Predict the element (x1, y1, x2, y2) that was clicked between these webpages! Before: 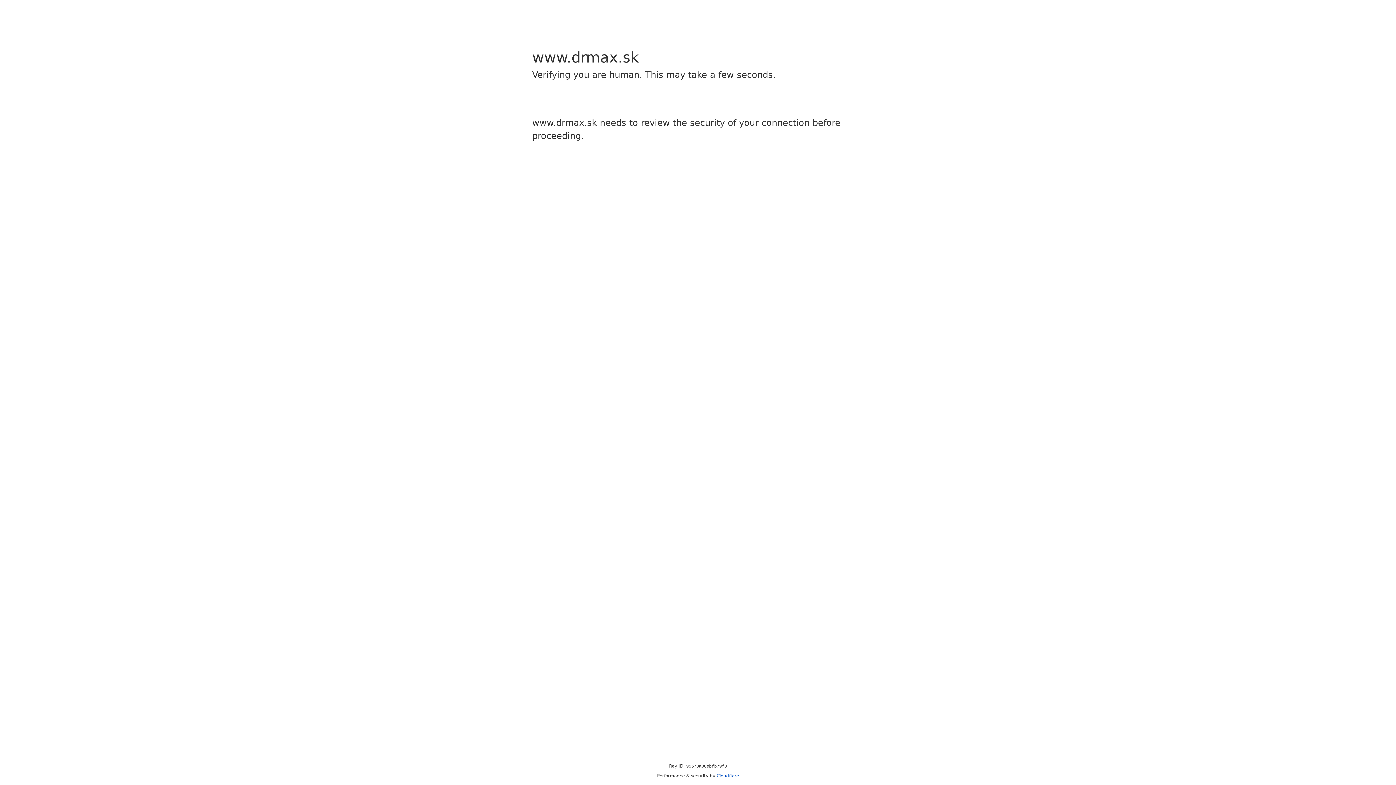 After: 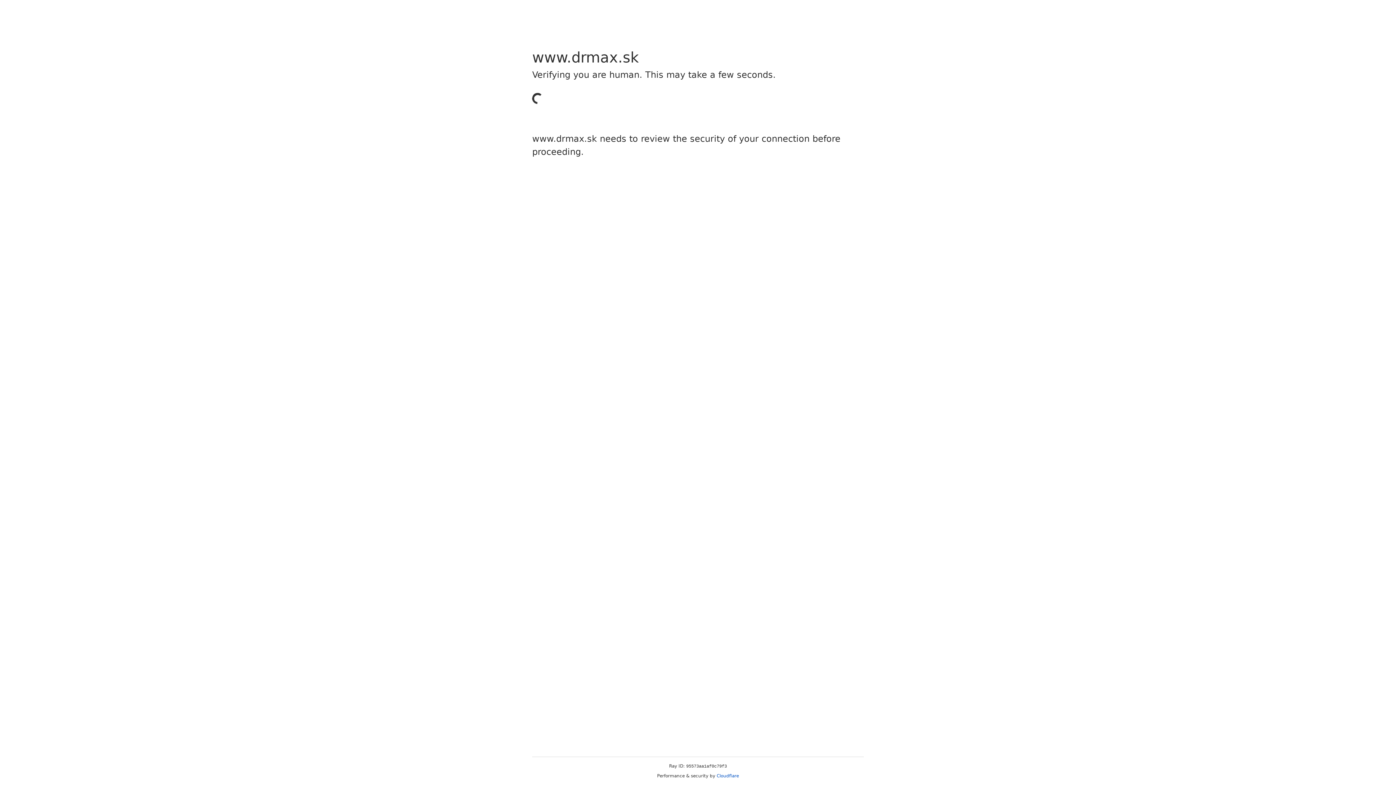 Action: bbox: (716, 773, 739, 778) label: Cloudflare